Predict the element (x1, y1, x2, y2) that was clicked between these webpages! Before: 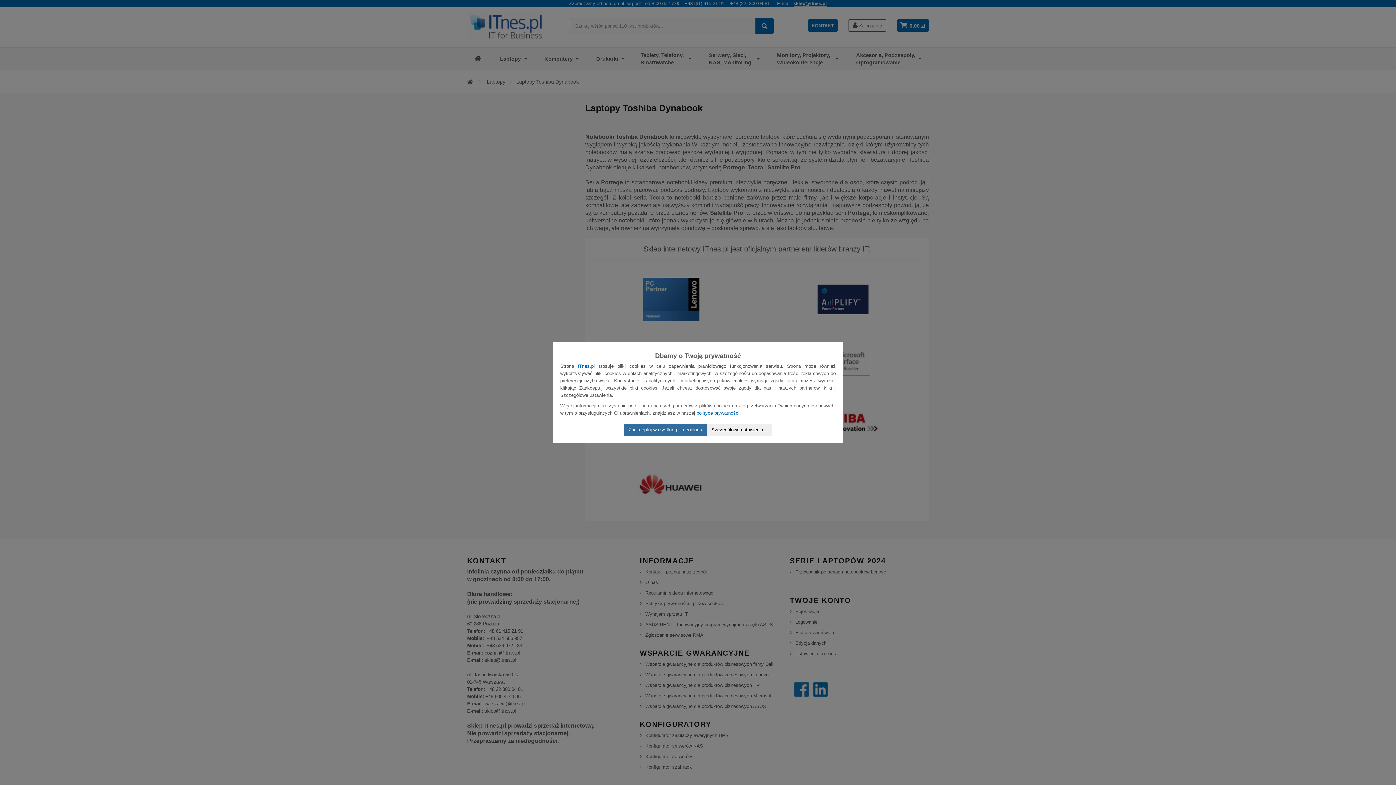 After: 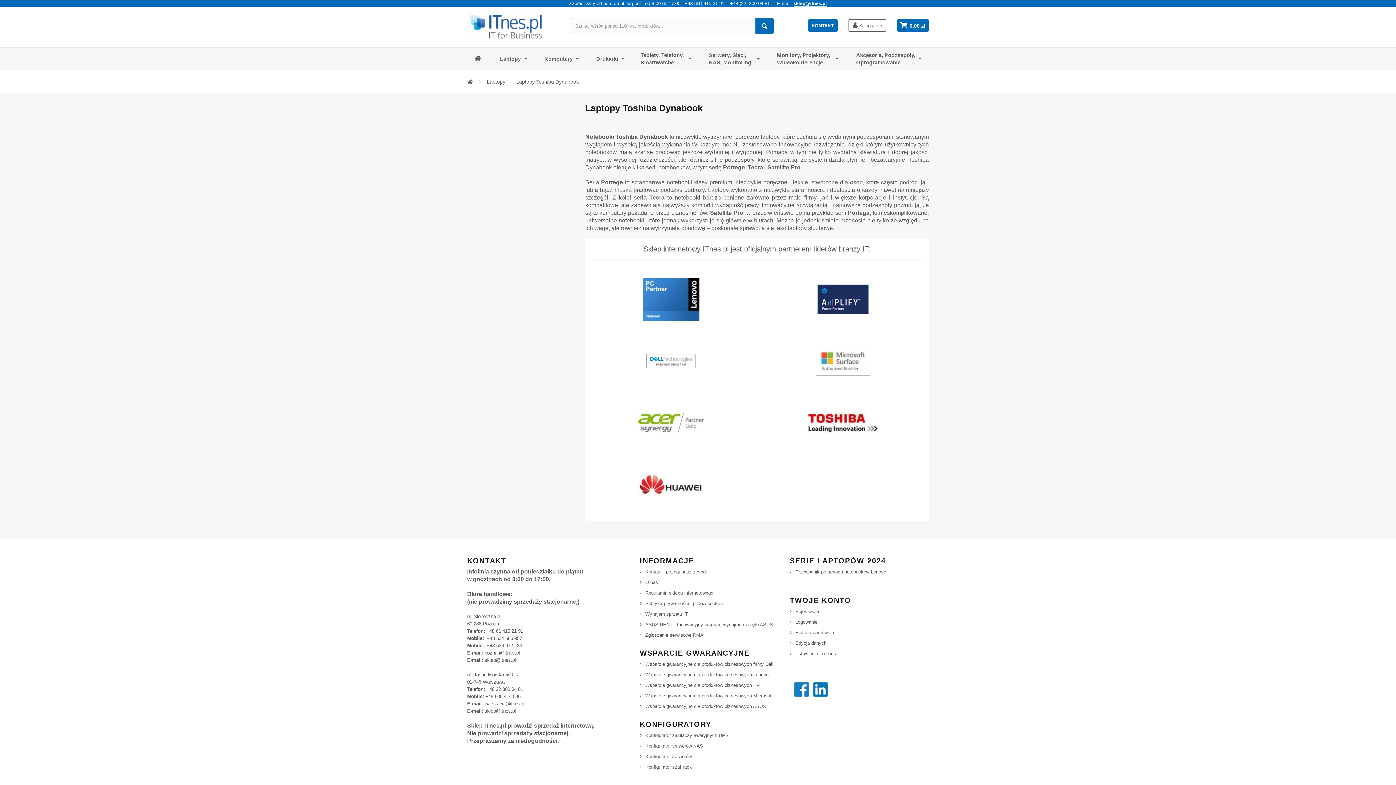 Action: bbox: (624, 424, 706, 436) label: Zaakceptuj wszystkie pliki cookies